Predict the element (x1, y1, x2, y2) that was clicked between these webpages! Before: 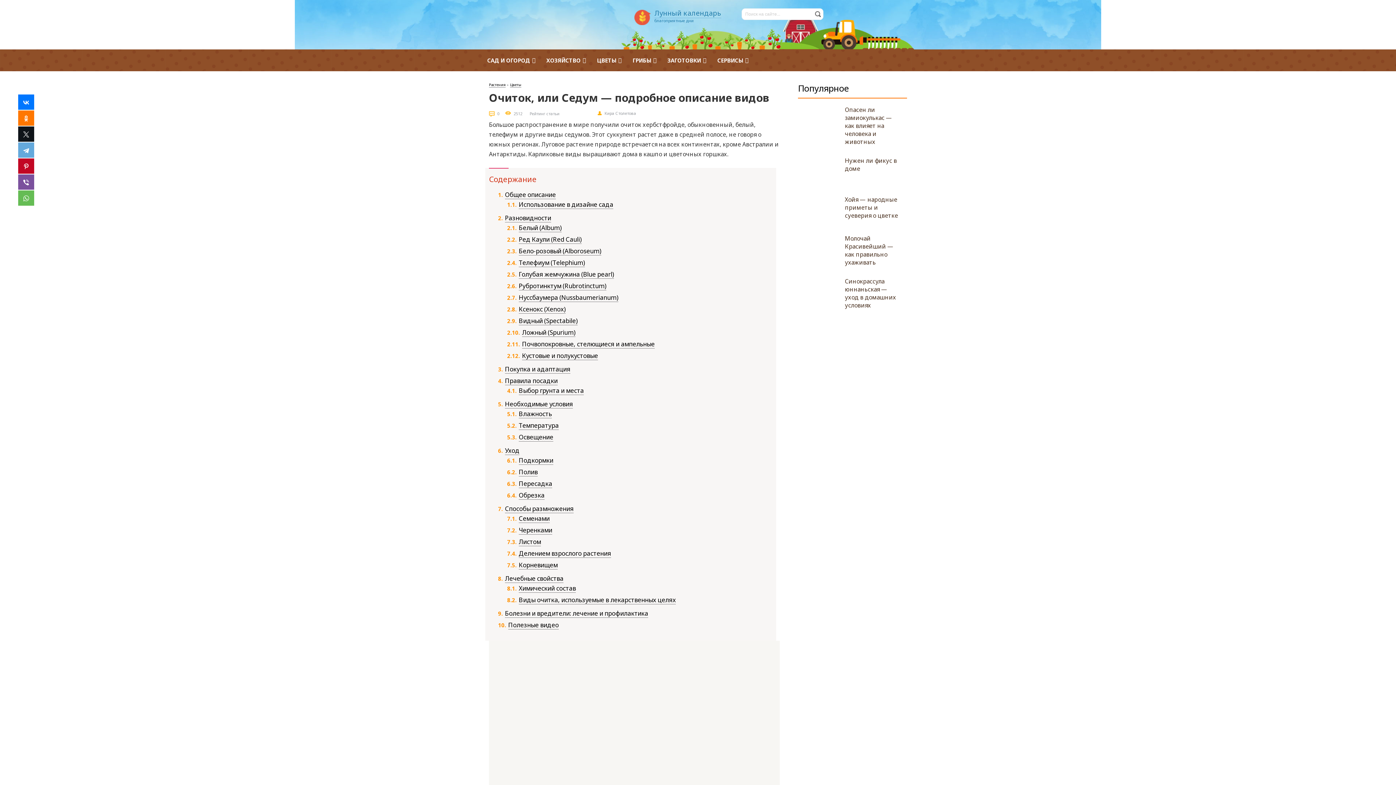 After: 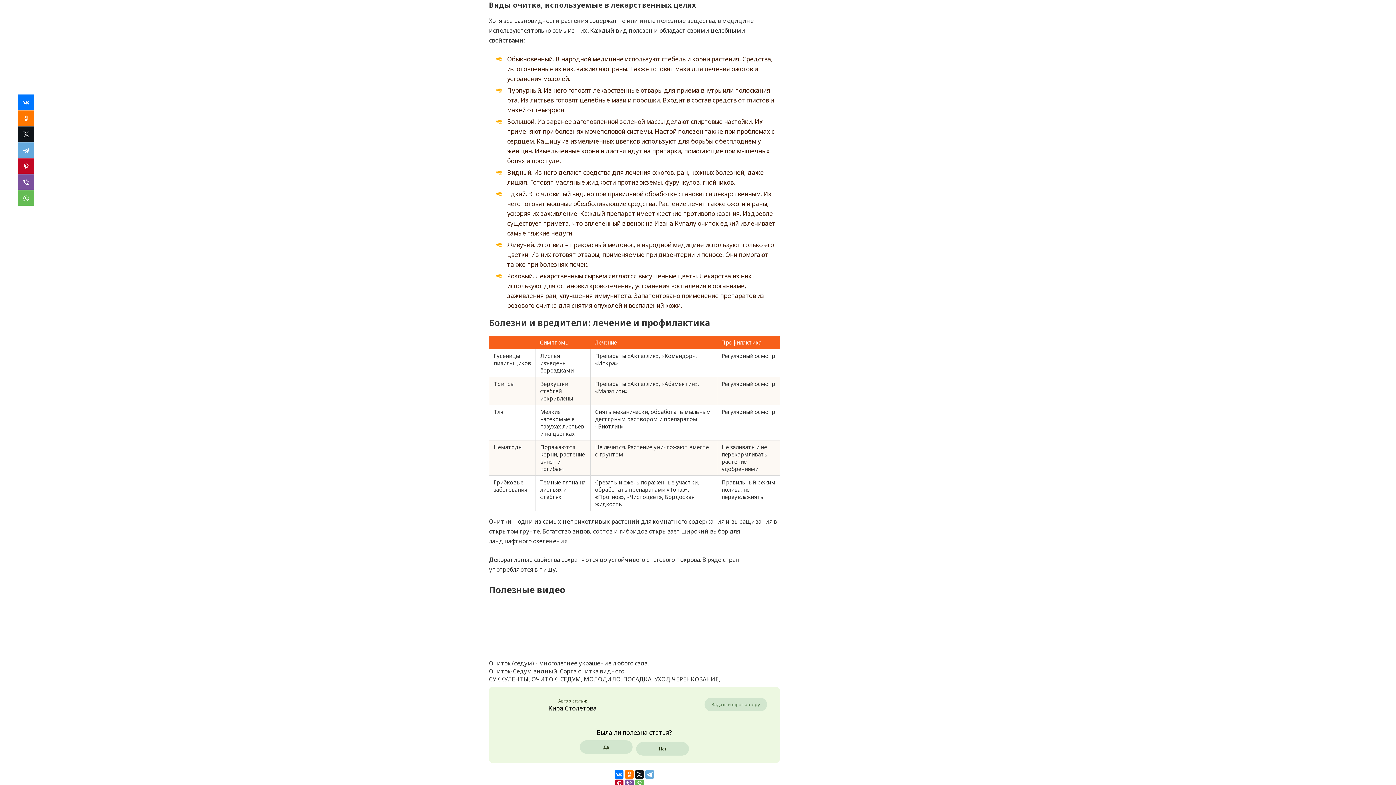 Action: bbox: (518, 595, 676, 604) label: Виды очитка, используемые в лекарственных целях